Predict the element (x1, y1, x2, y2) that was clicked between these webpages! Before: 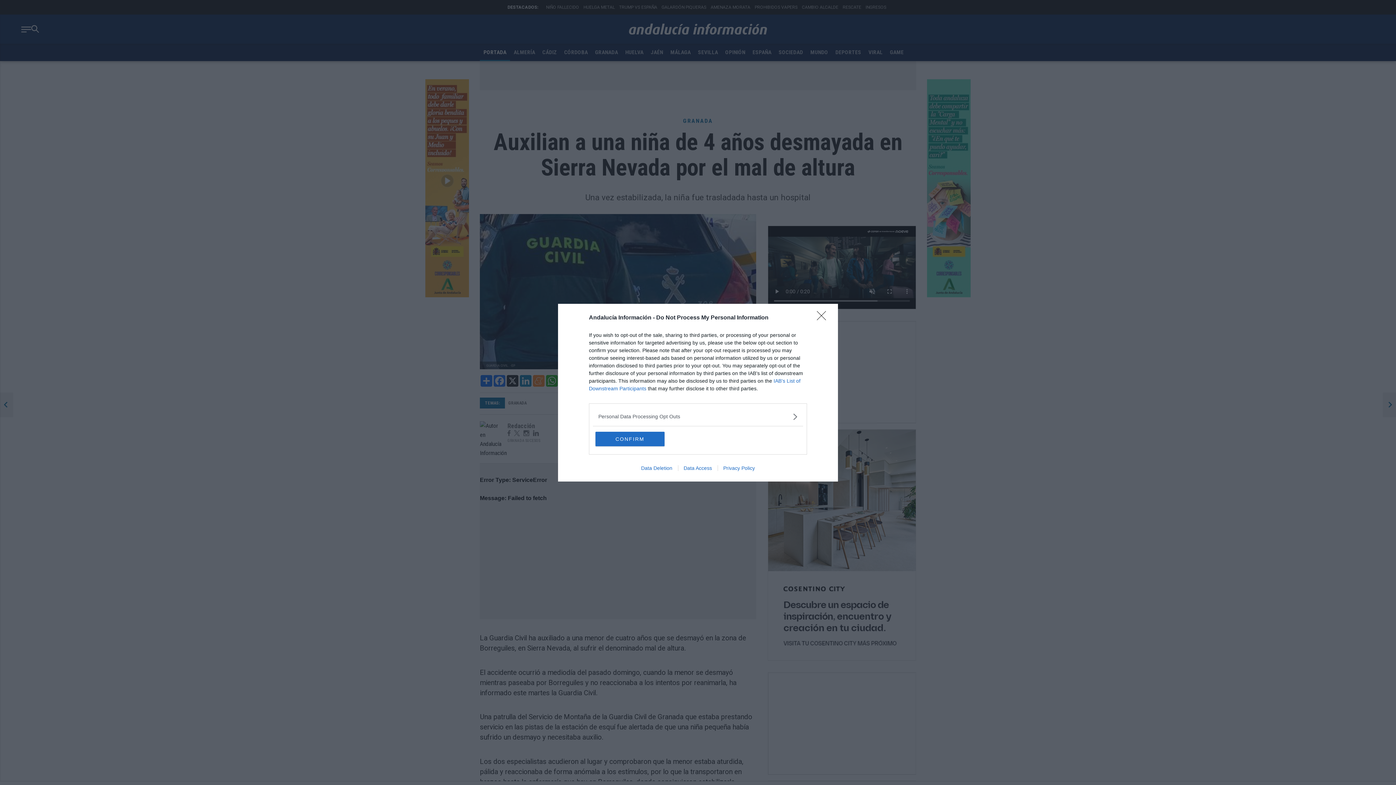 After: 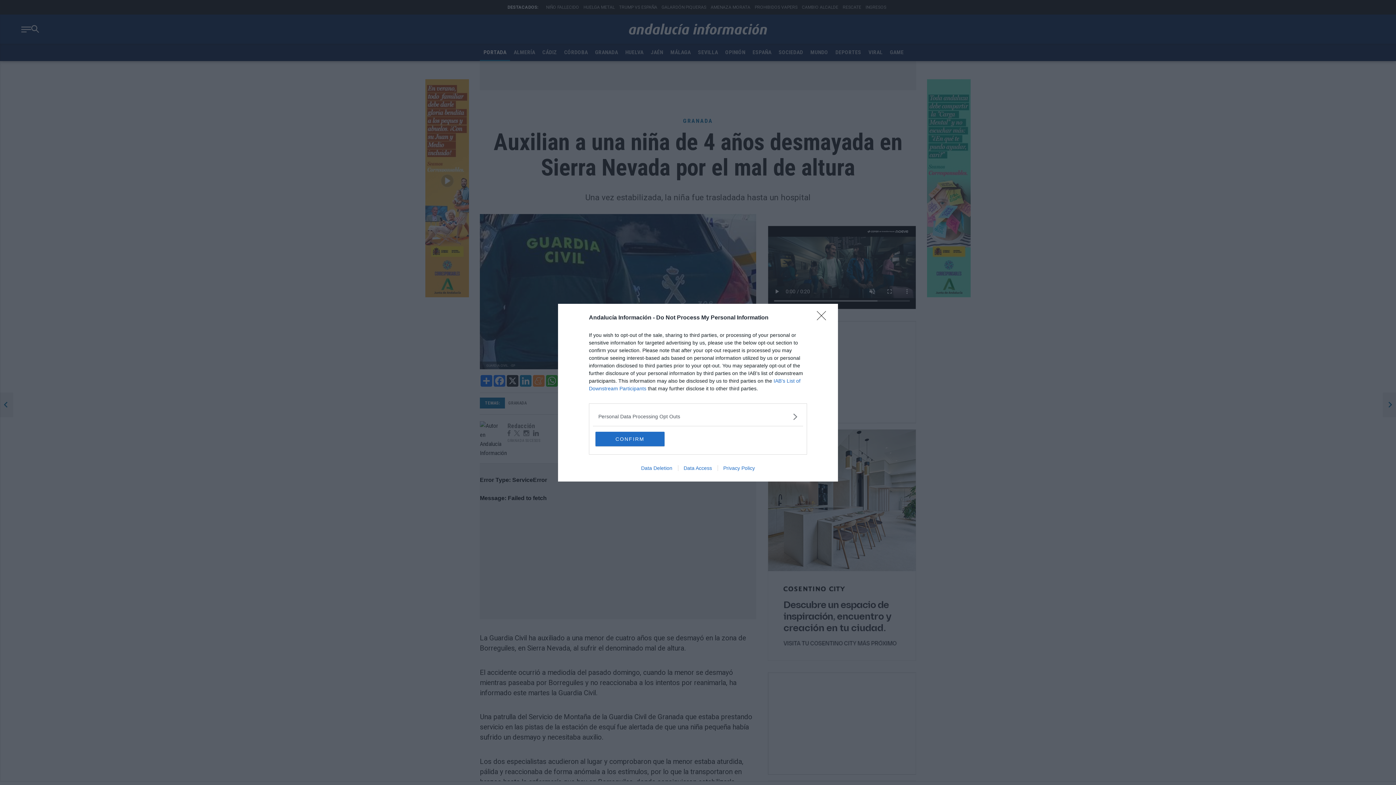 Action: bbox: (635, 465, 678, 471) label: Data Deletion